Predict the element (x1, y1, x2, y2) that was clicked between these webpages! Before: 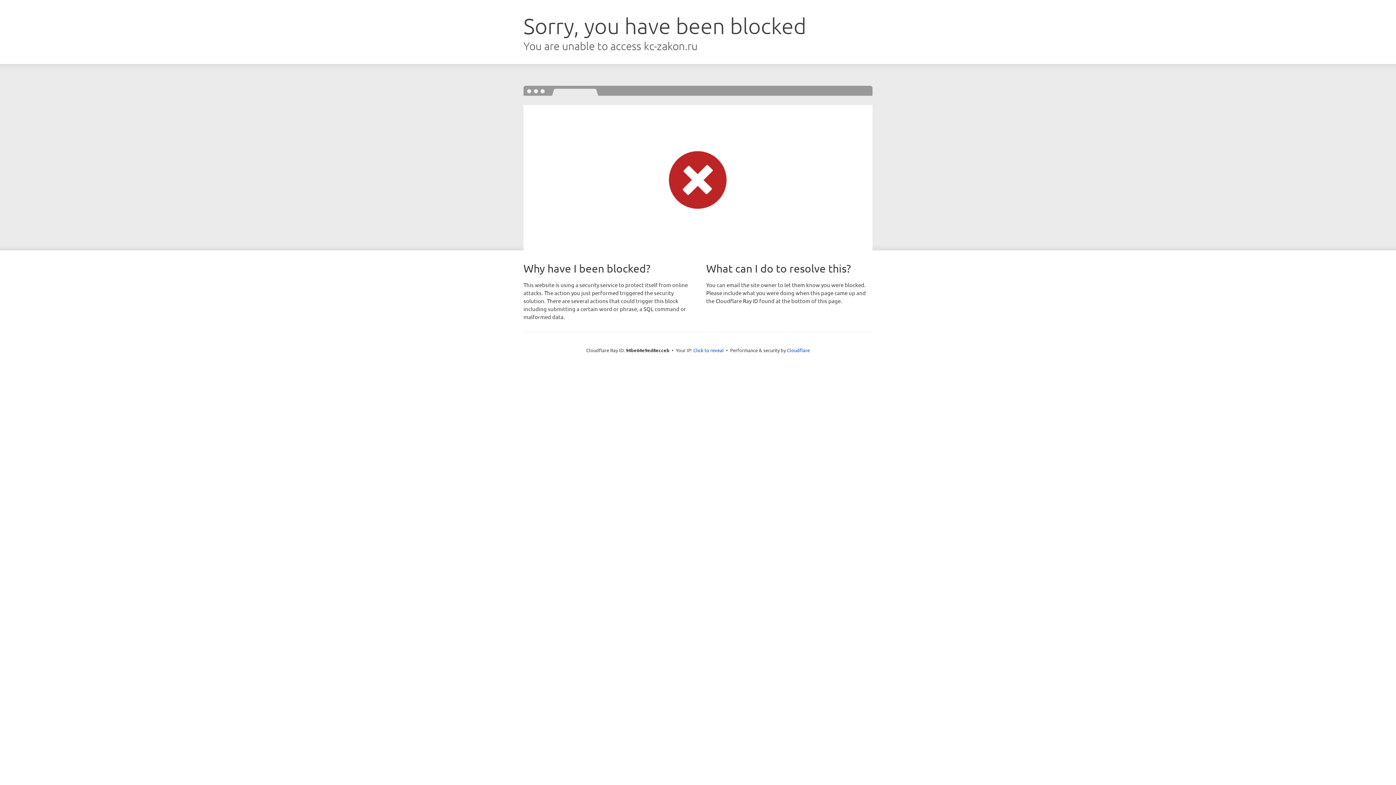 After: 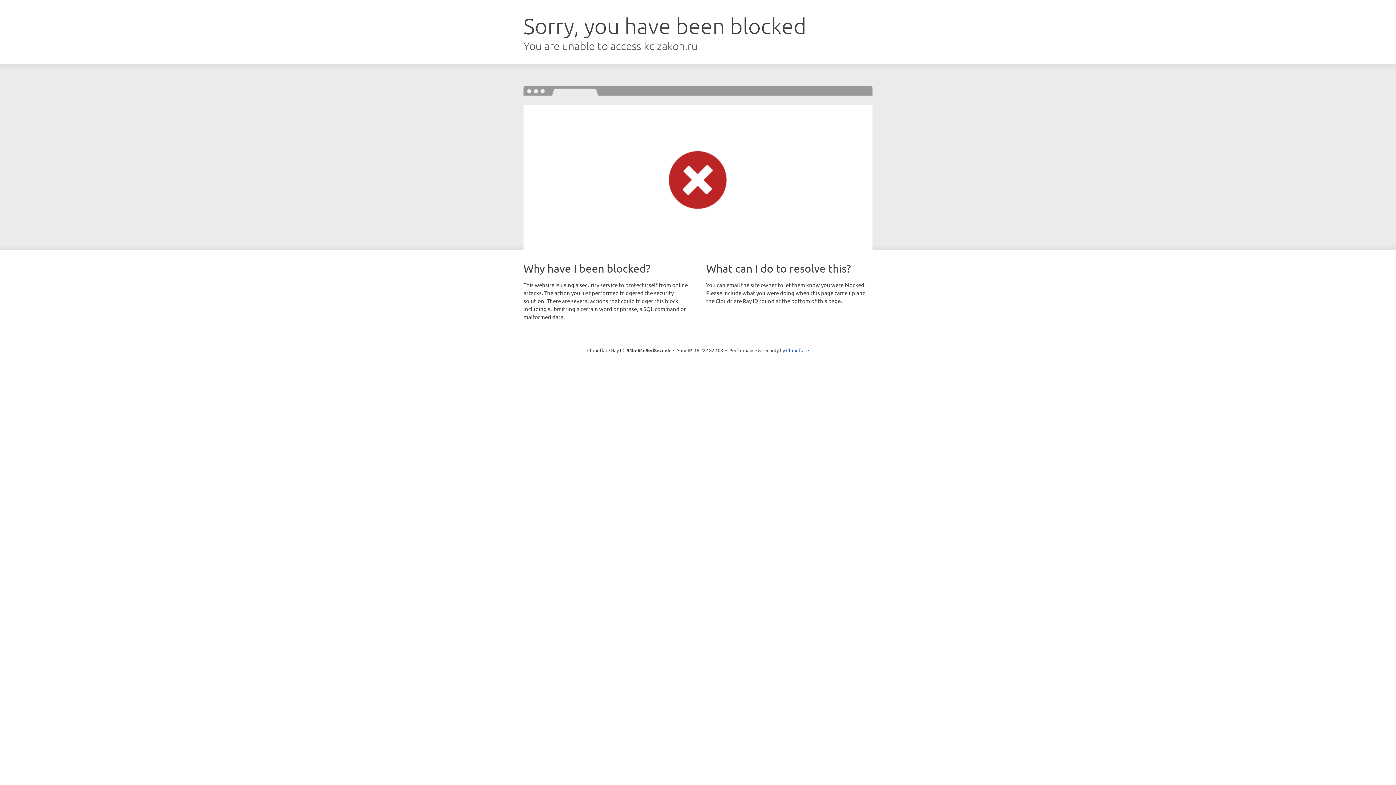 Action: bbox: (693, 346, 724, 353) label: Click to reveal